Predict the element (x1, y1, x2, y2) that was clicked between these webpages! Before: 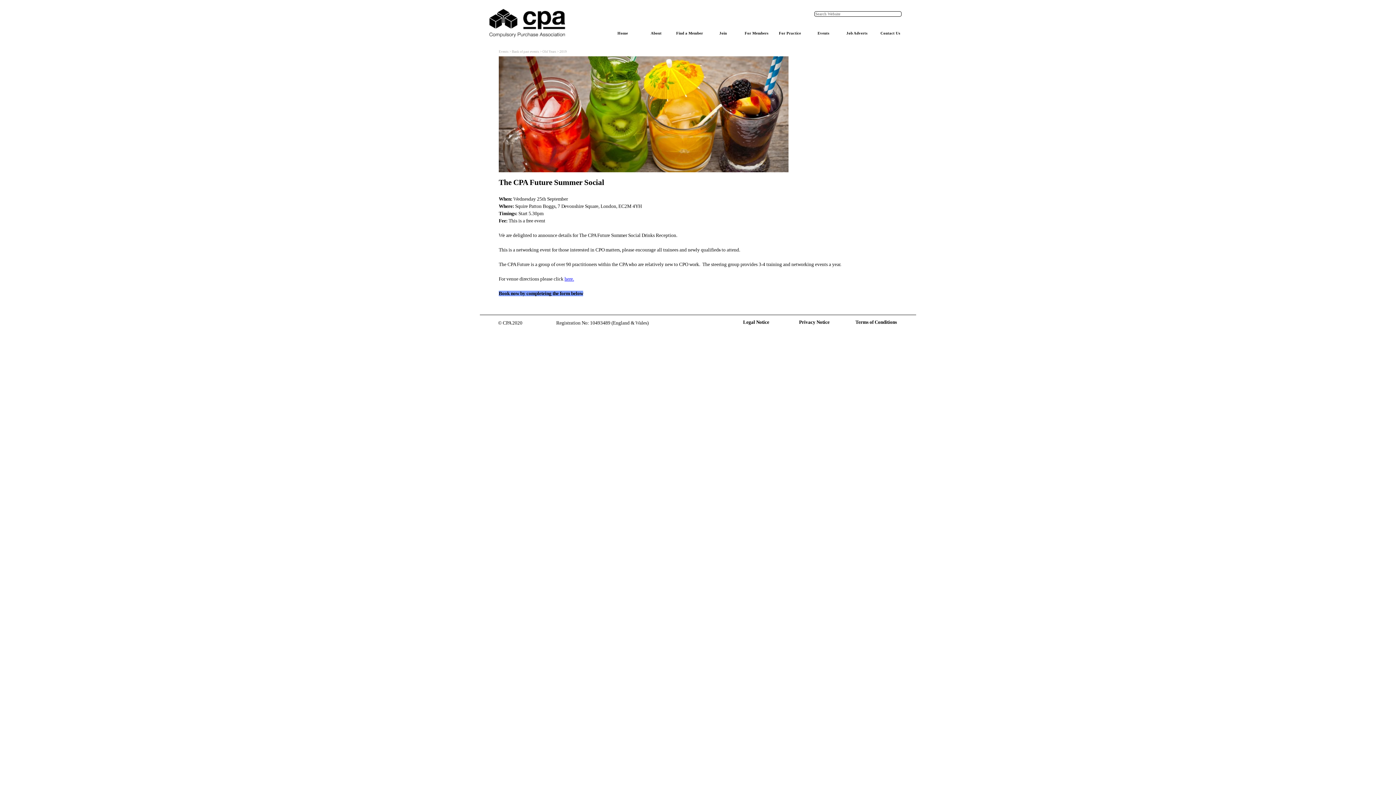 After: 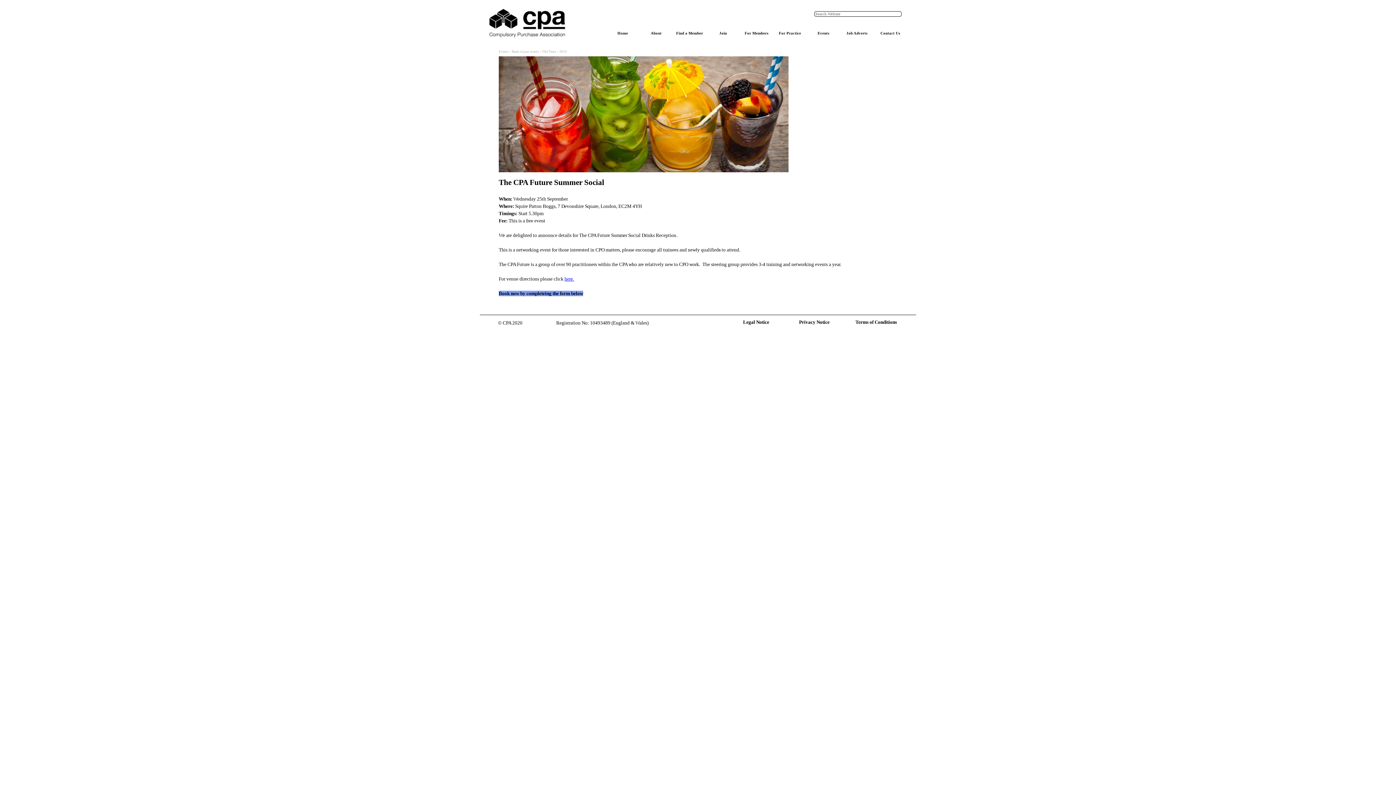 Action: label: Legal Notice bbox: (743, 319, 769, 325)